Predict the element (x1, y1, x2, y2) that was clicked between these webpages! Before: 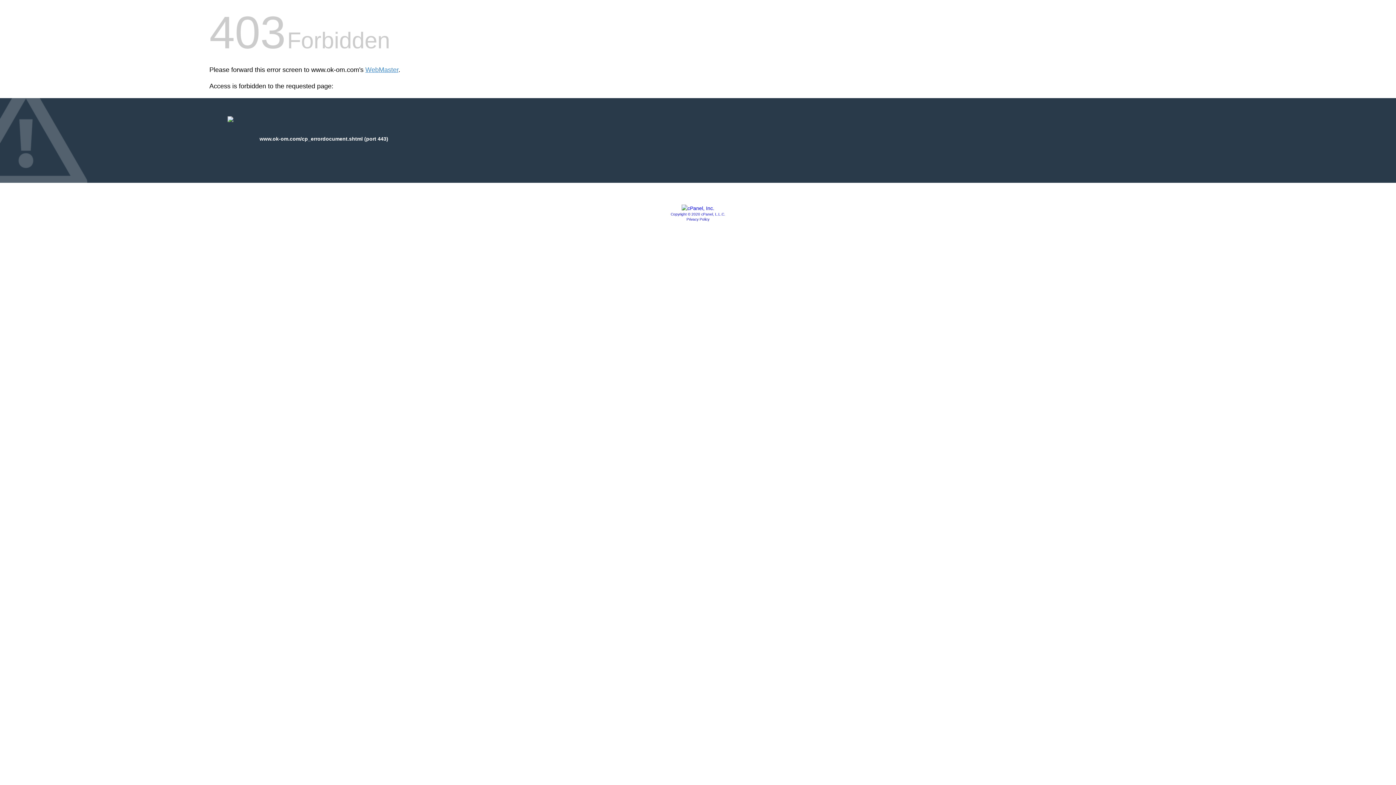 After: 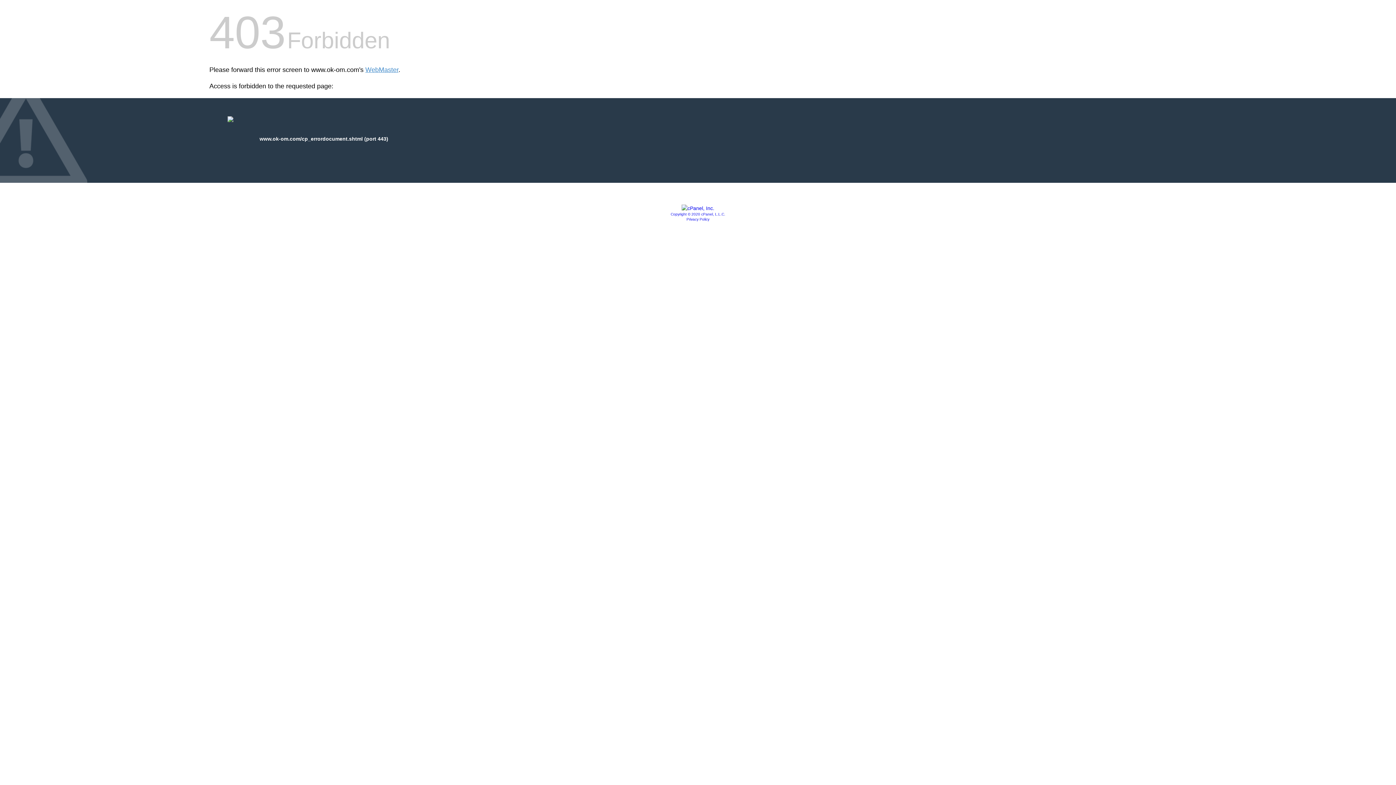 Action: bbox: (686, 217, 709, 221) label: Privacy Policy